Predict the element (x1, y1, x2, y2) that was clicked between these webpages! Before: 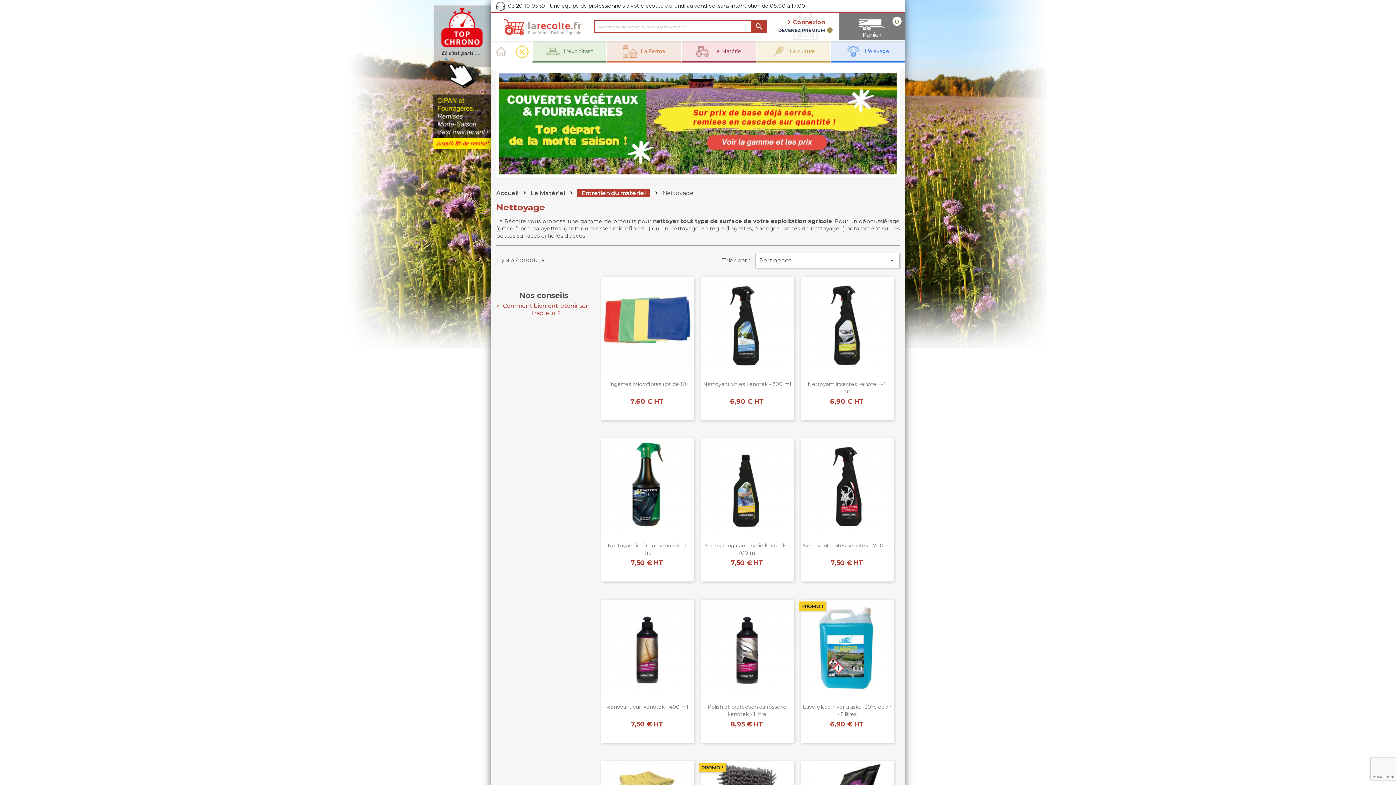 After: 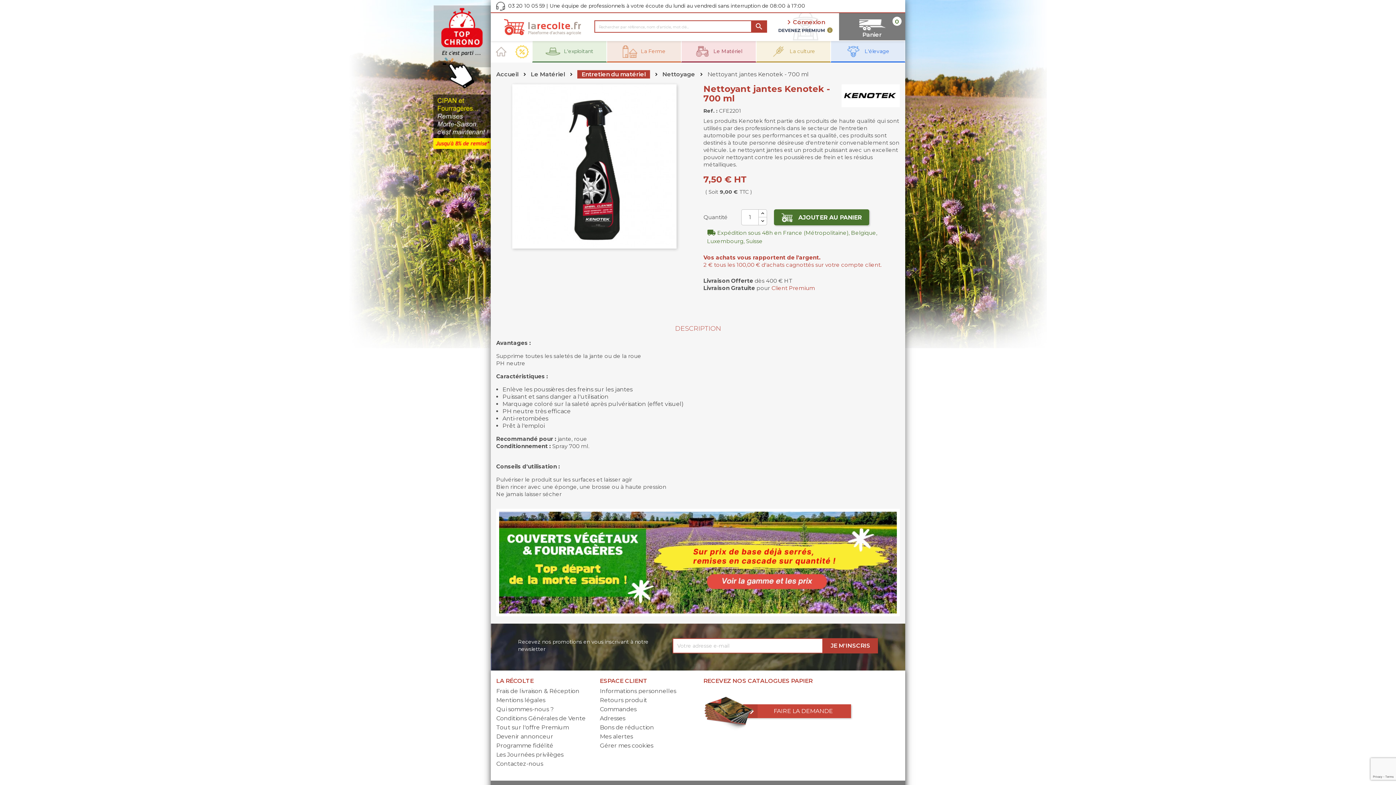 Action: bbox: (800, 438, 893, 531)